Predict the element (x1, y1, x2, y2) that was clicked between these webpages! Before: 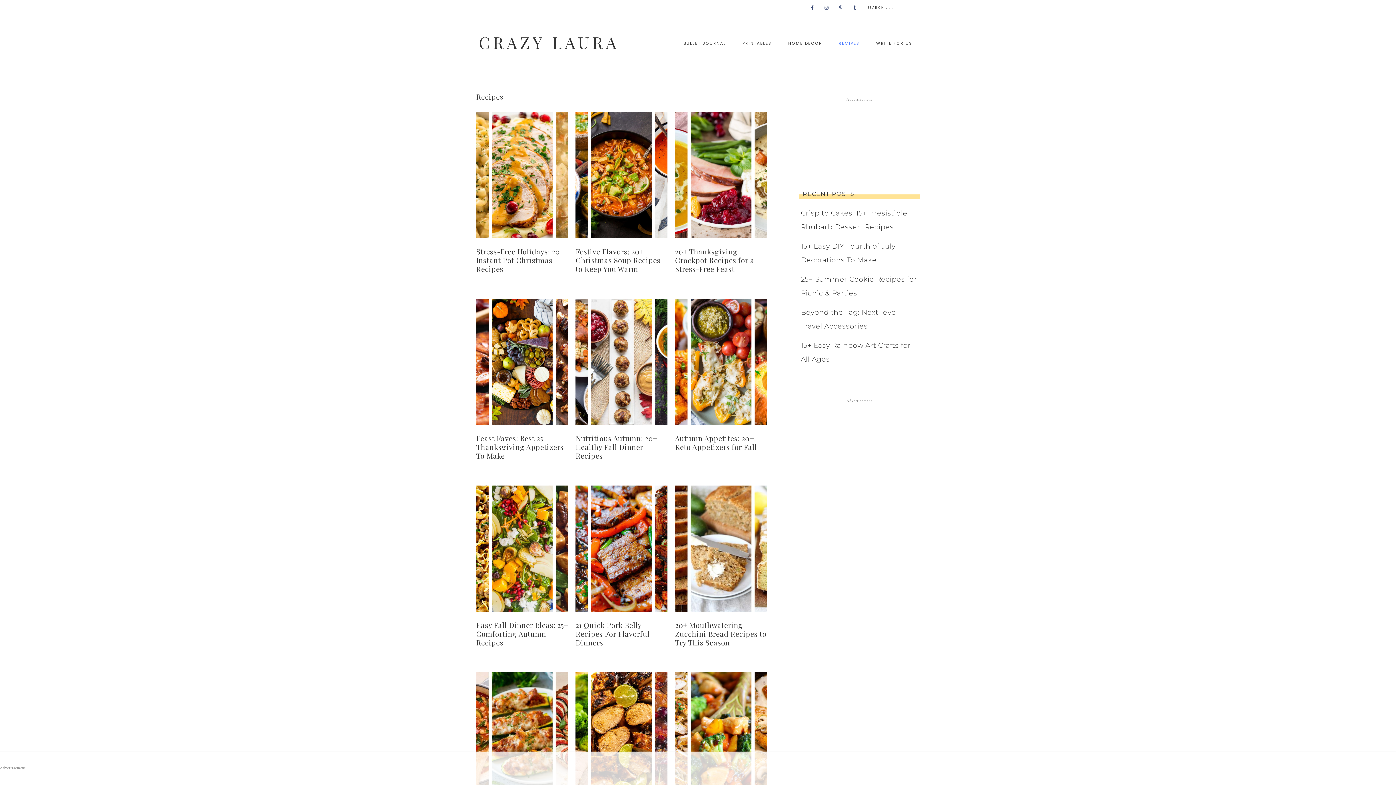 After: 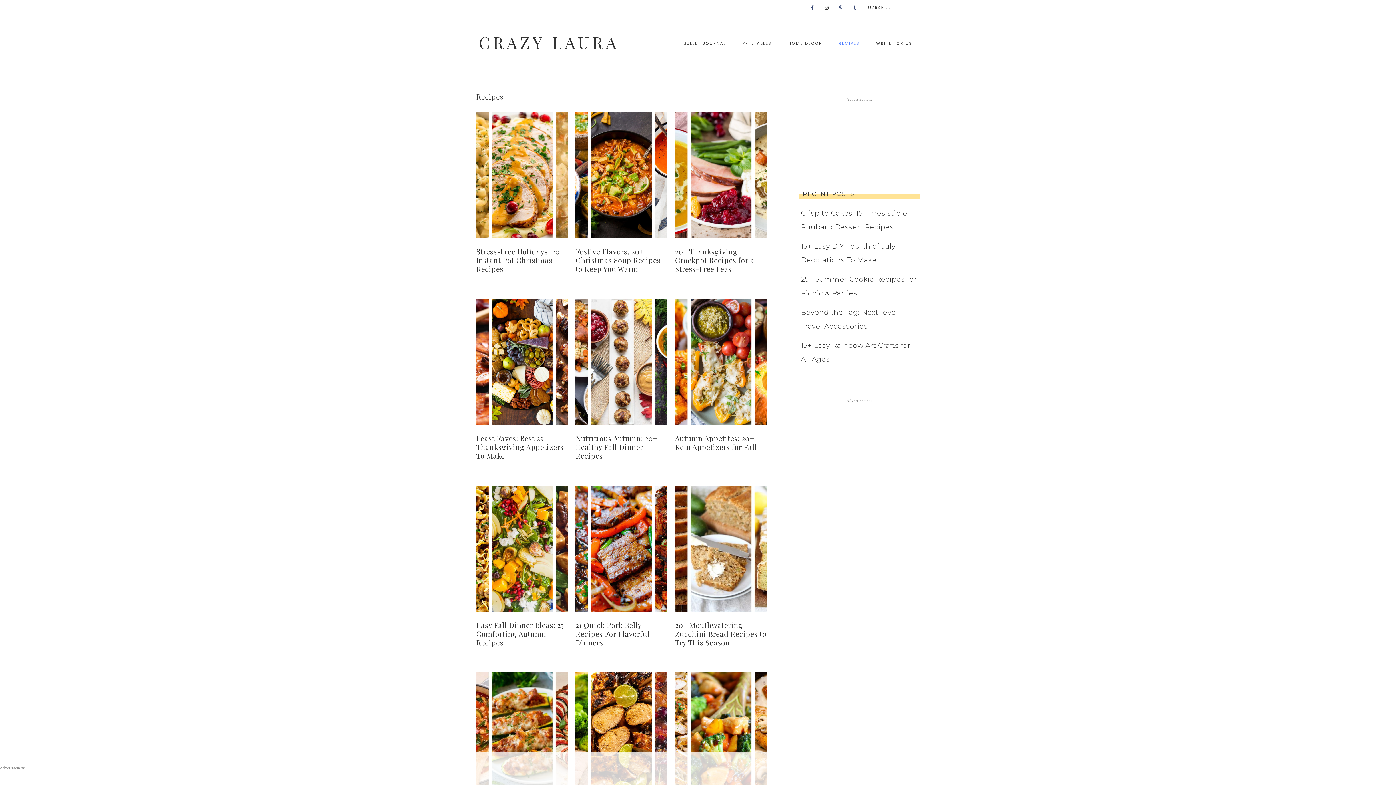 Action: bbox: (821, 2, 831, 12)